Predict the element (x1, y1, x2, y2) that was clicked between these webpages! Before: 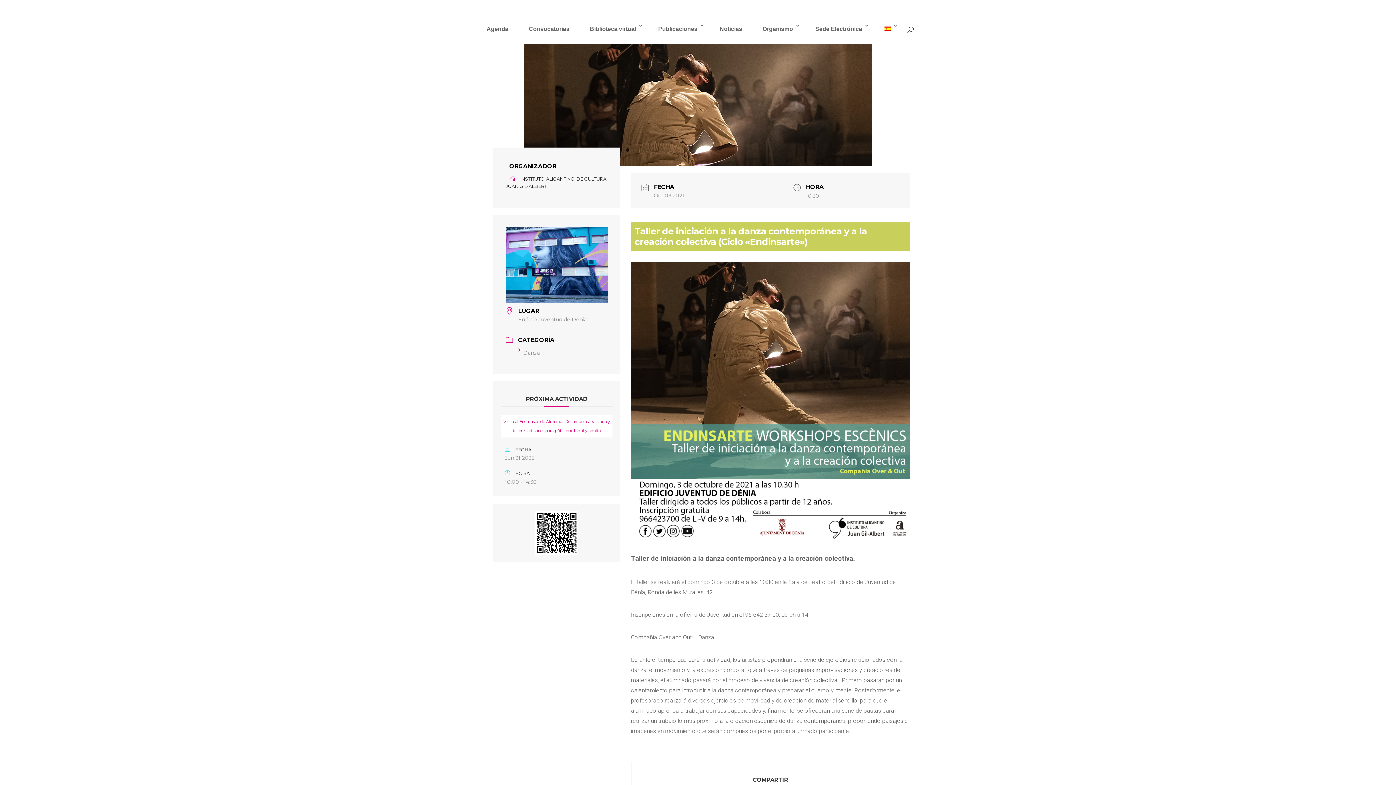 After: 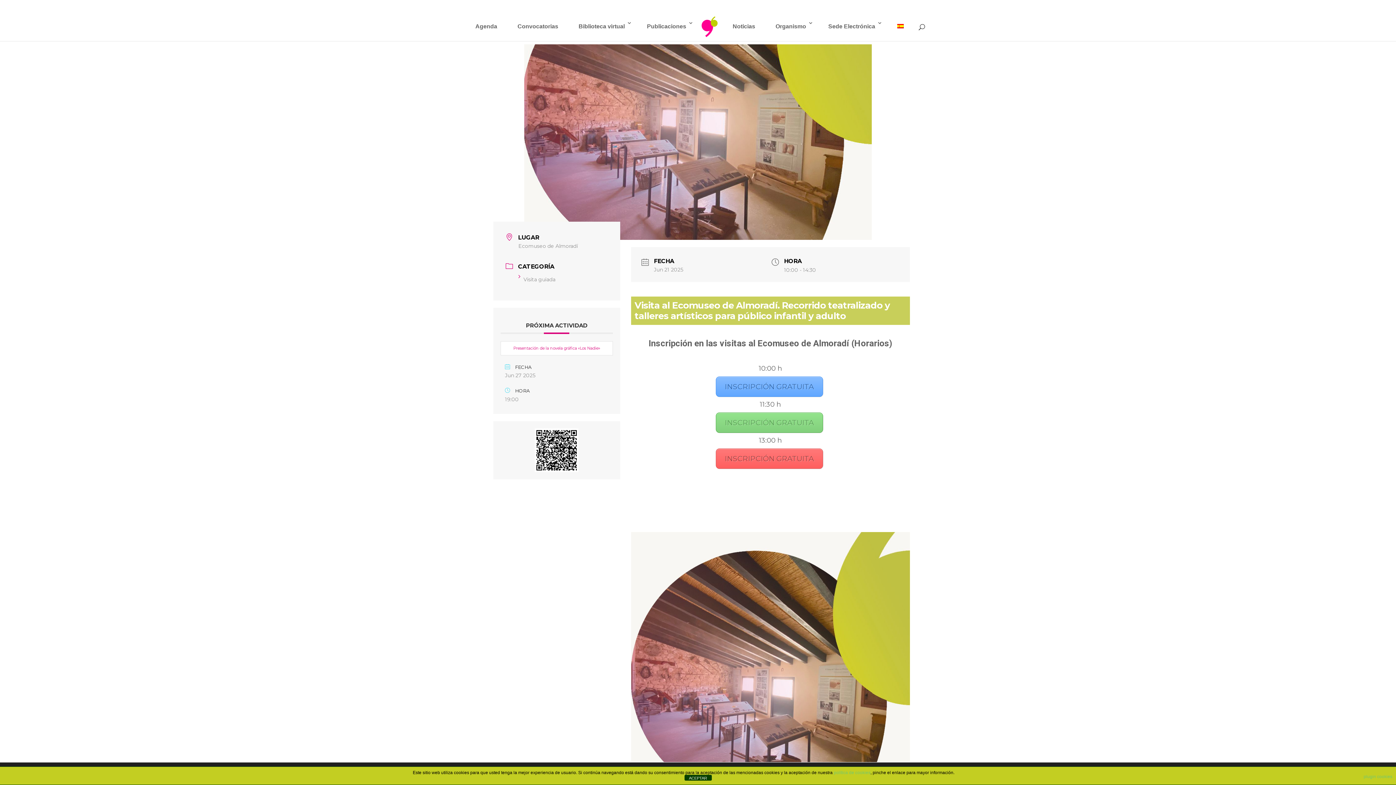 Action: bbox: (500, 415, 612, 438) label: Visita al Ecomuseo de Almoradí. Recorrido teatralizado y talleres artísticos para público infantil y adulto